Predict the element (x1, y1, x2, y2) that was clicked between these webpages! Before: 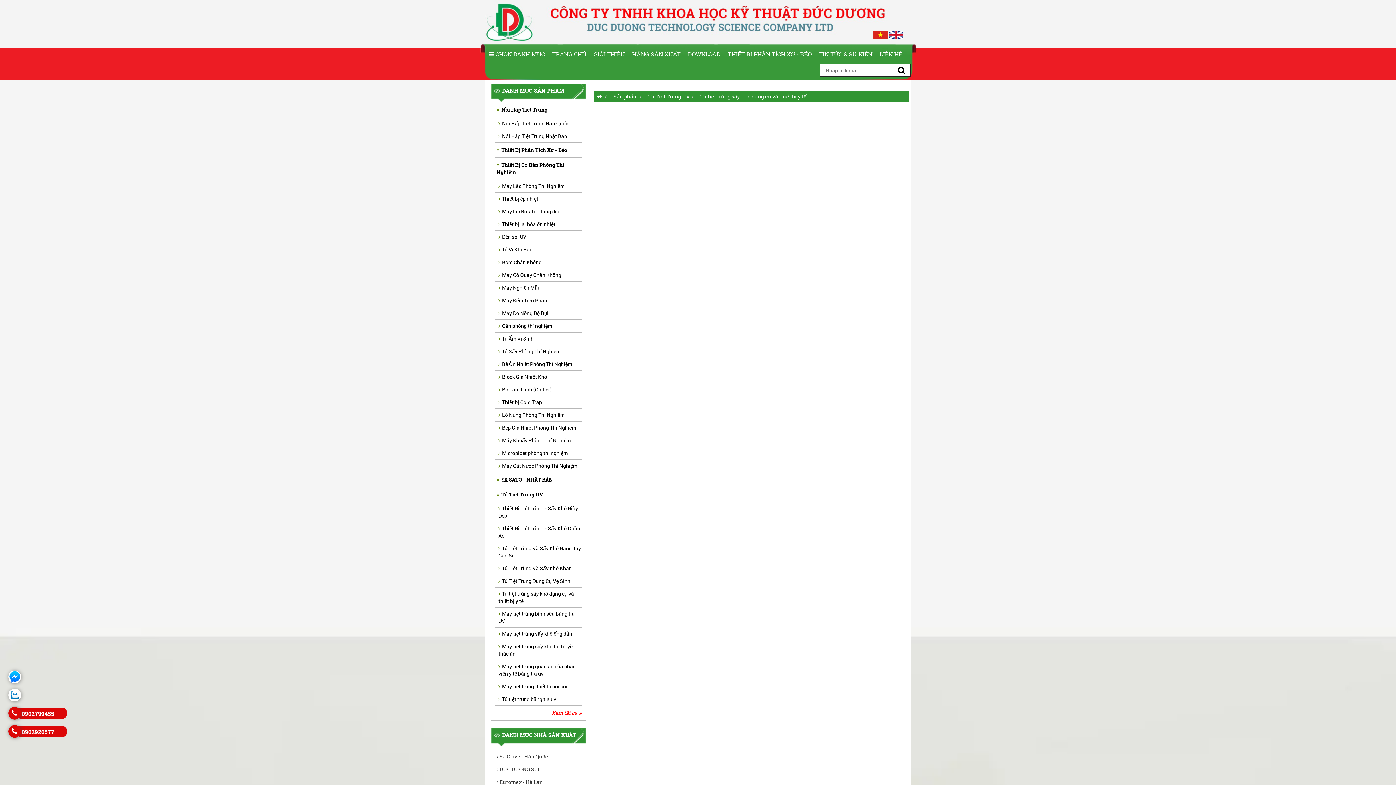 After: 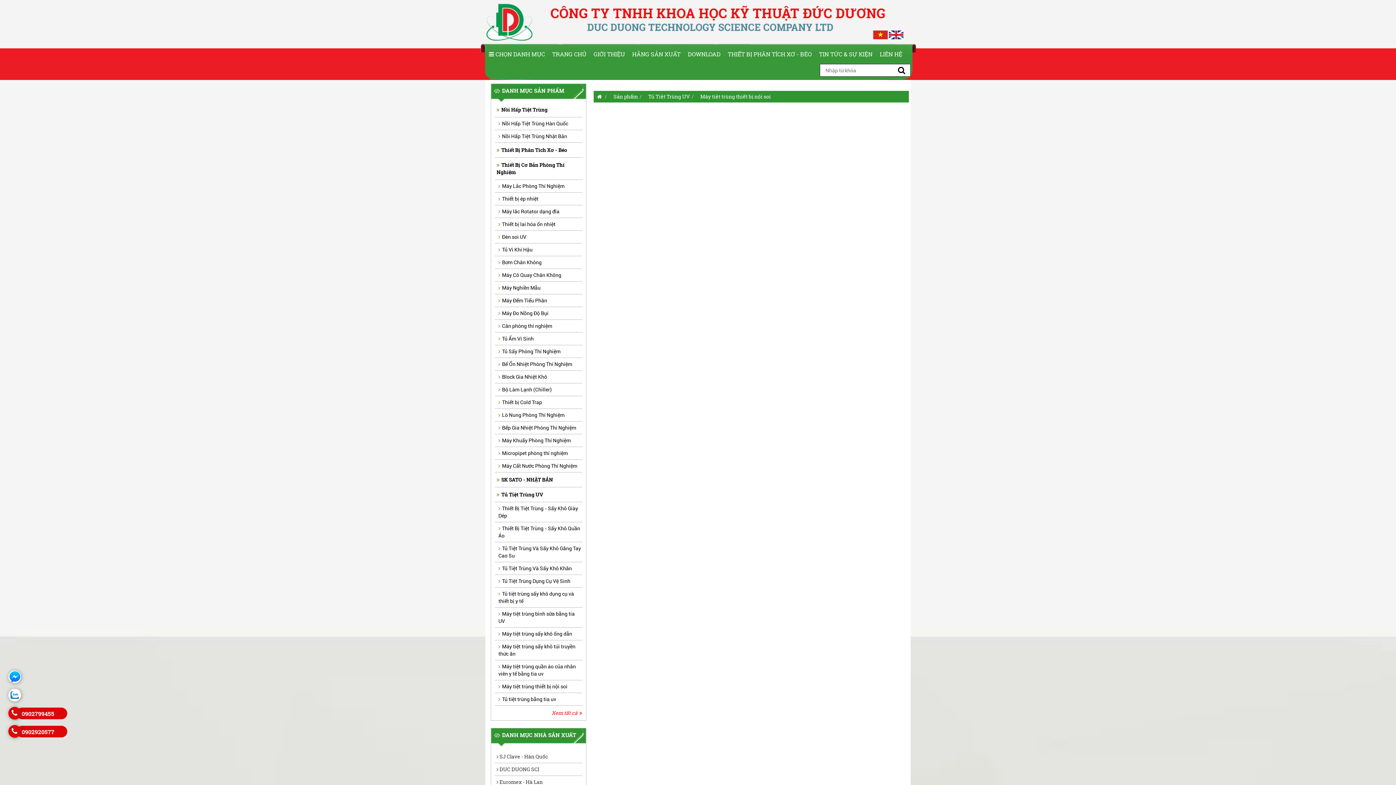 Action: label: Máy tiệt trùng thiết bị nội soi bbox: (494, 680, 582, 693)